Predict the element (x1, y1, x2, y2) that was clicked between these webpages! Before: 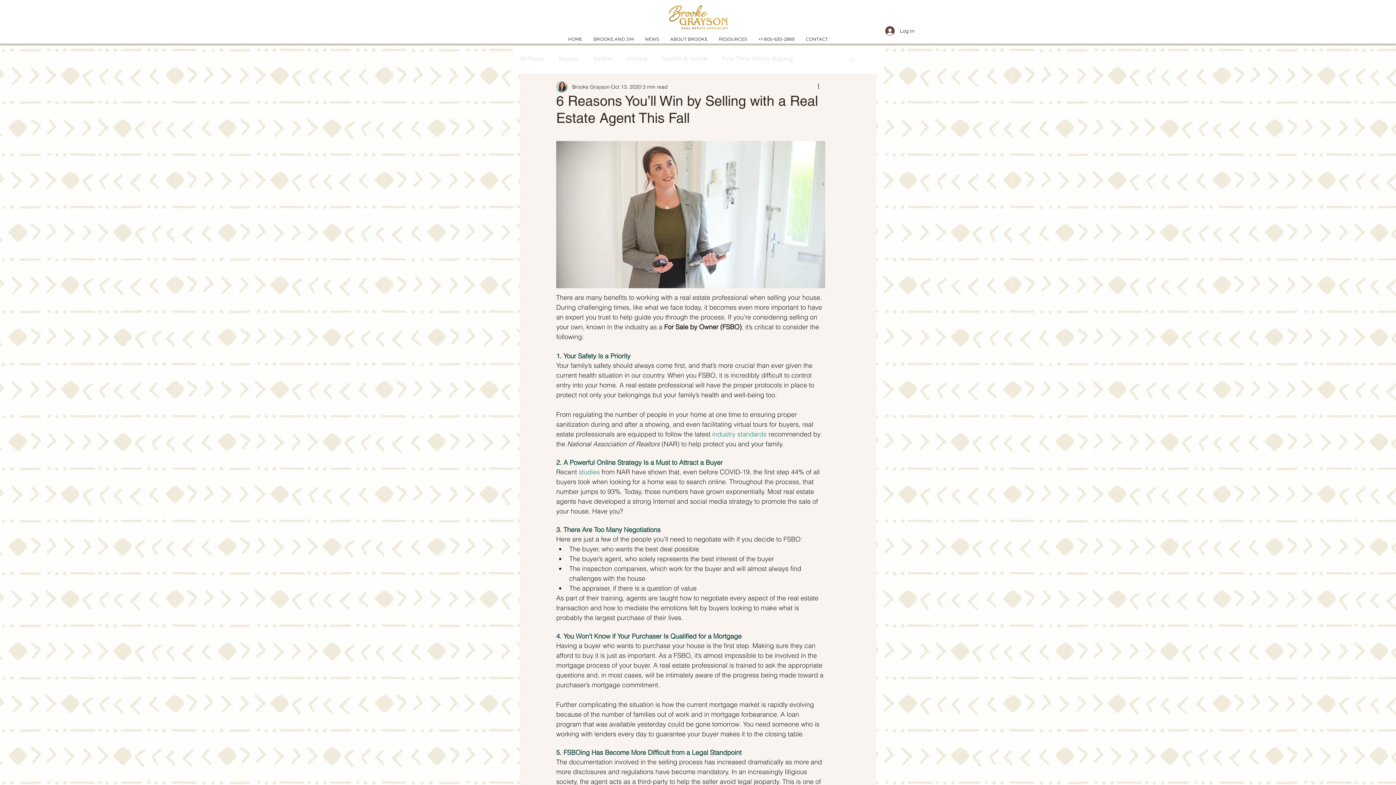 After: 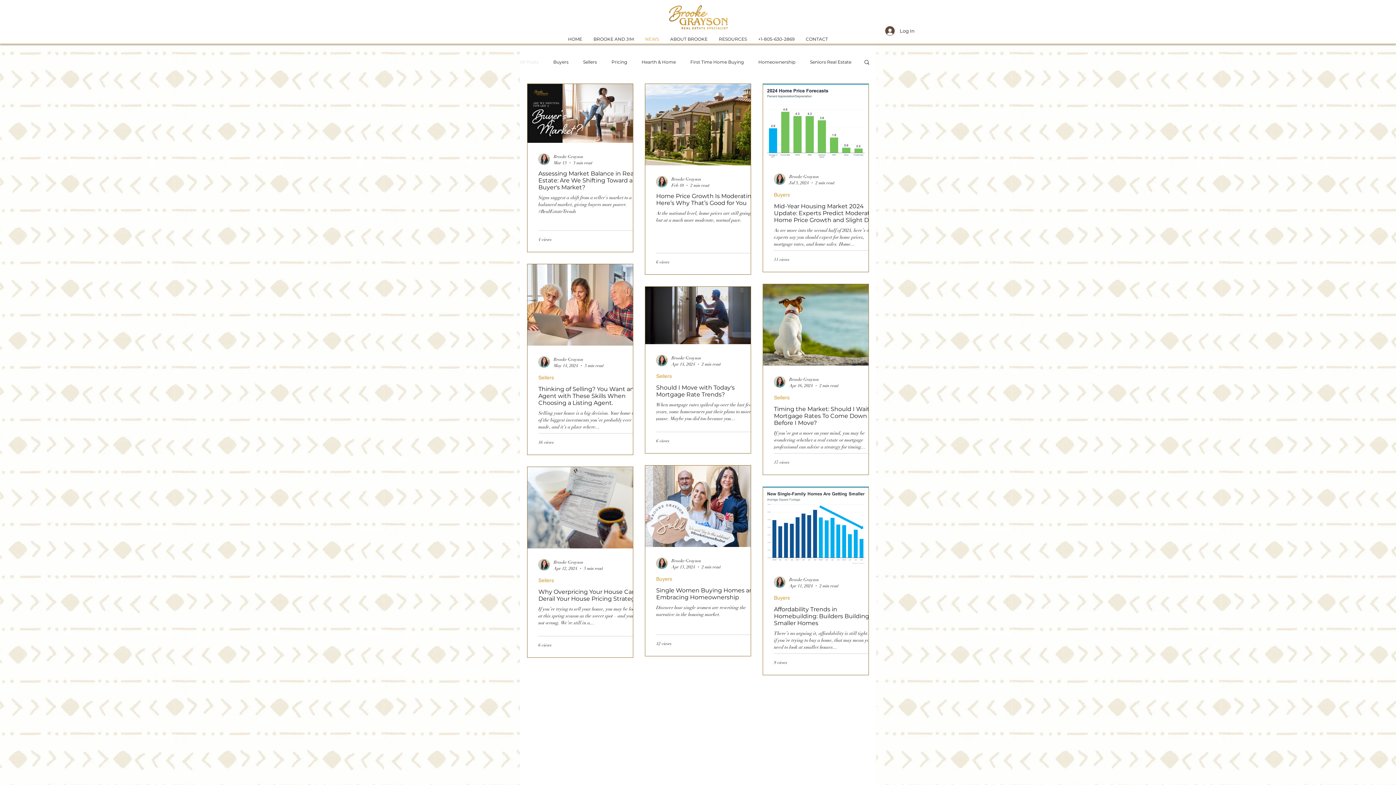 Action: bbox: (520, 55, 544, 62) label: All Posts